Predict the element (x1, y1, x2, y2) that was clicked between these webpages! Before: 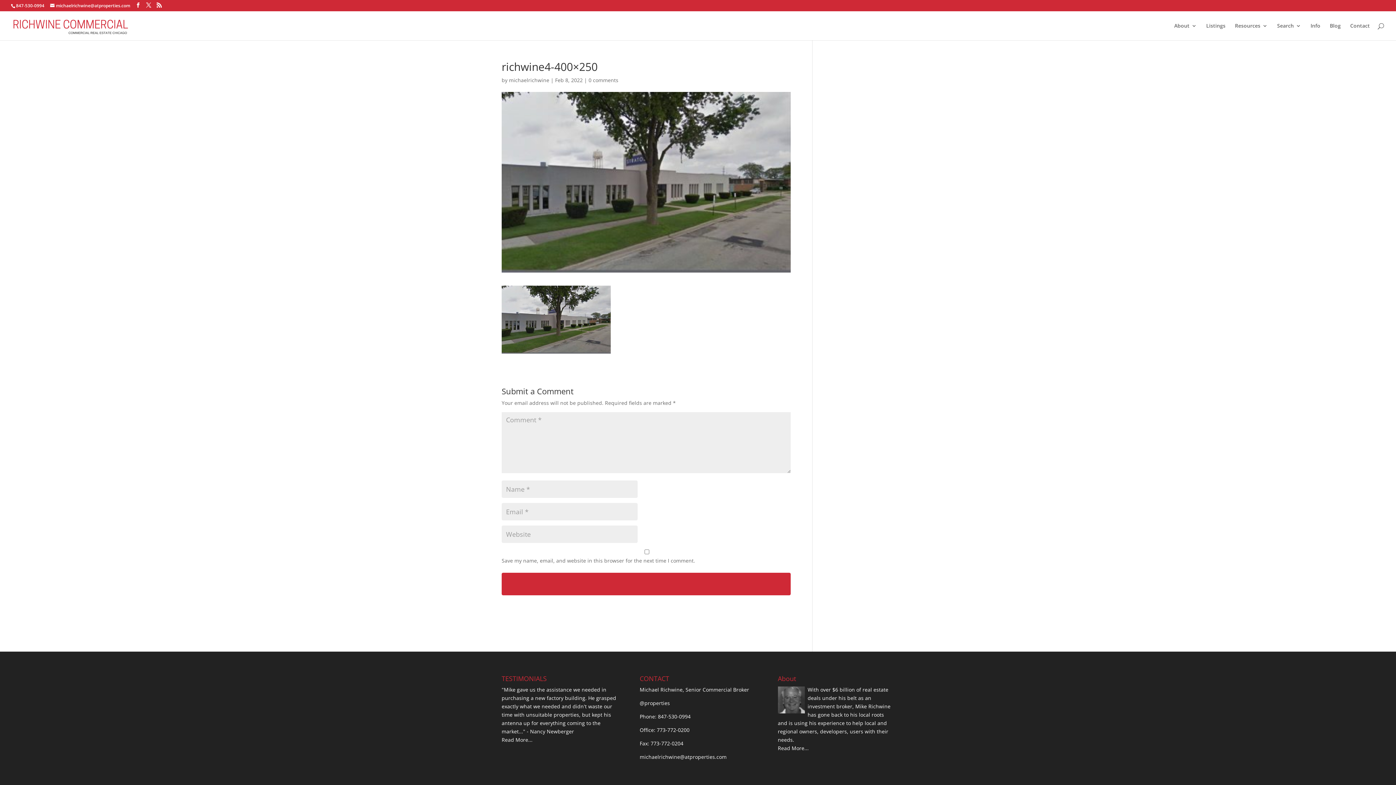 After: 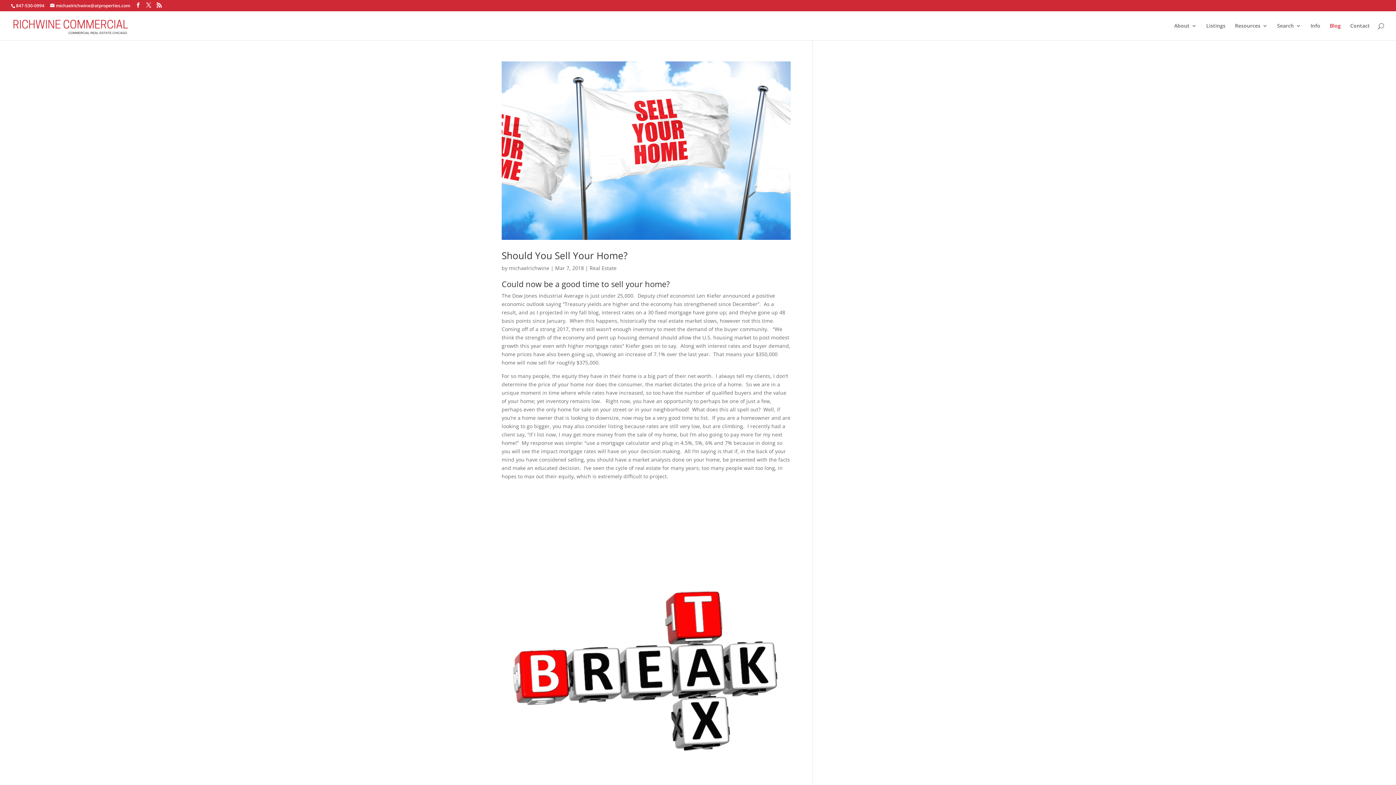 Action: label: Blog bbox: (1330, 23, 1341, 40)